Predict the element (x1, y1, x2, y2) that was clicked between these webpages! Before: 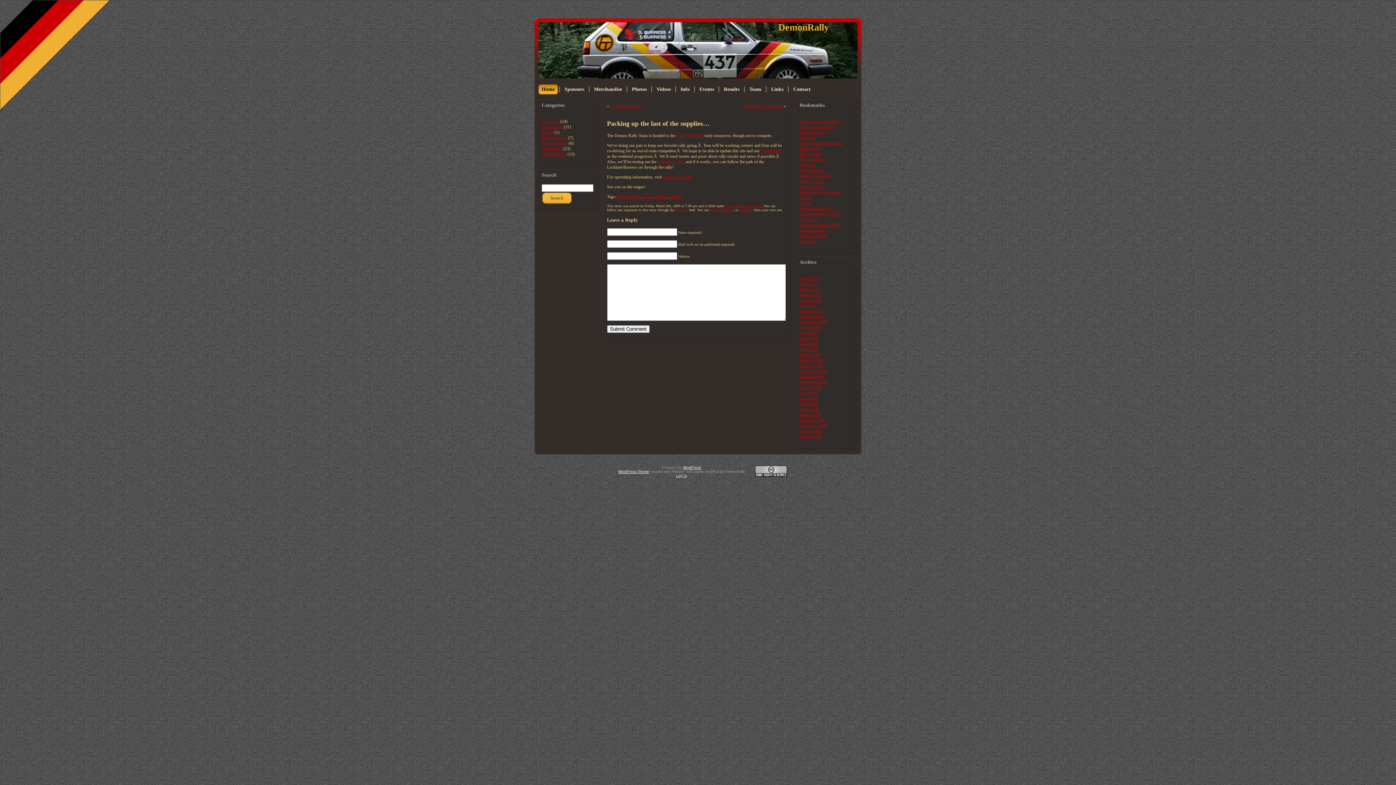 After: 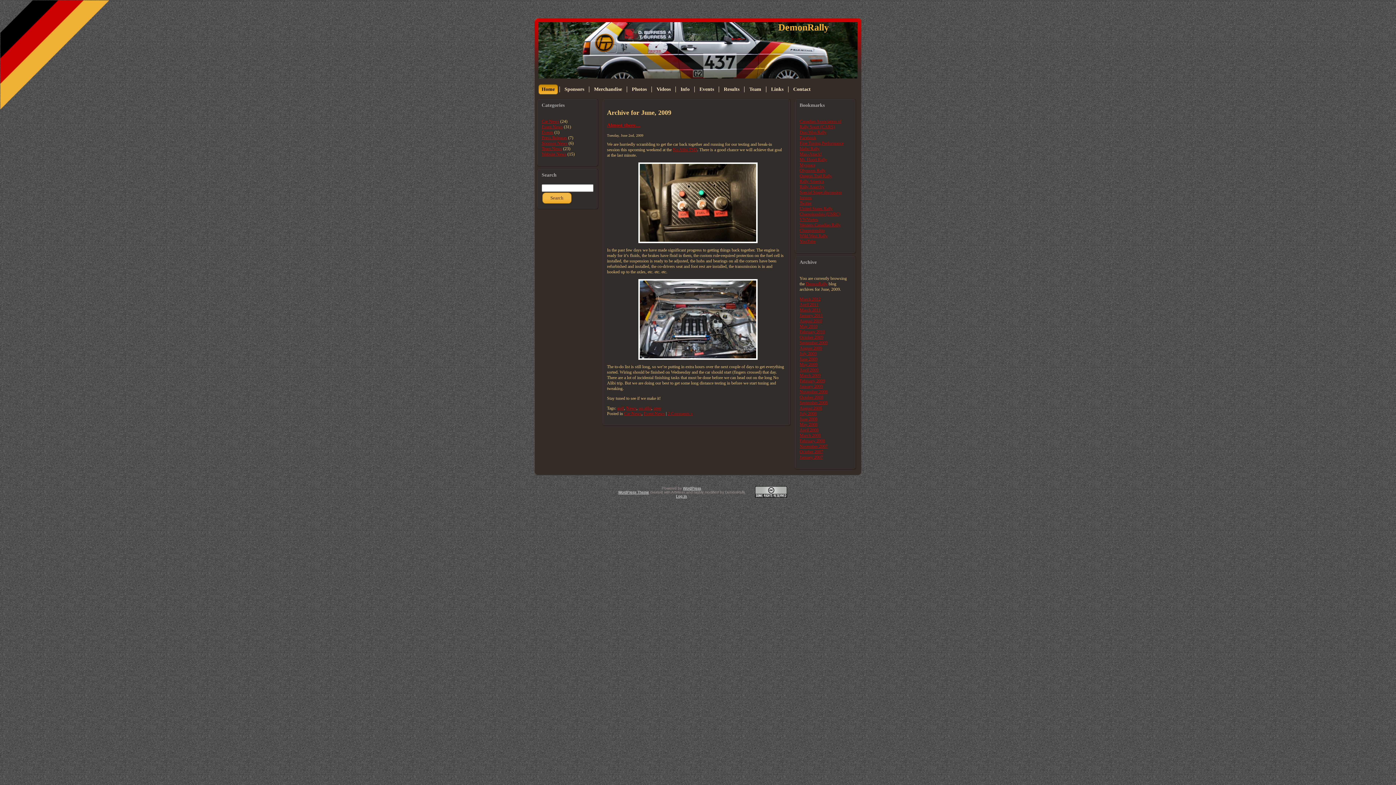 Action: bbox: (799, 336, 817, 341) label: June 2009